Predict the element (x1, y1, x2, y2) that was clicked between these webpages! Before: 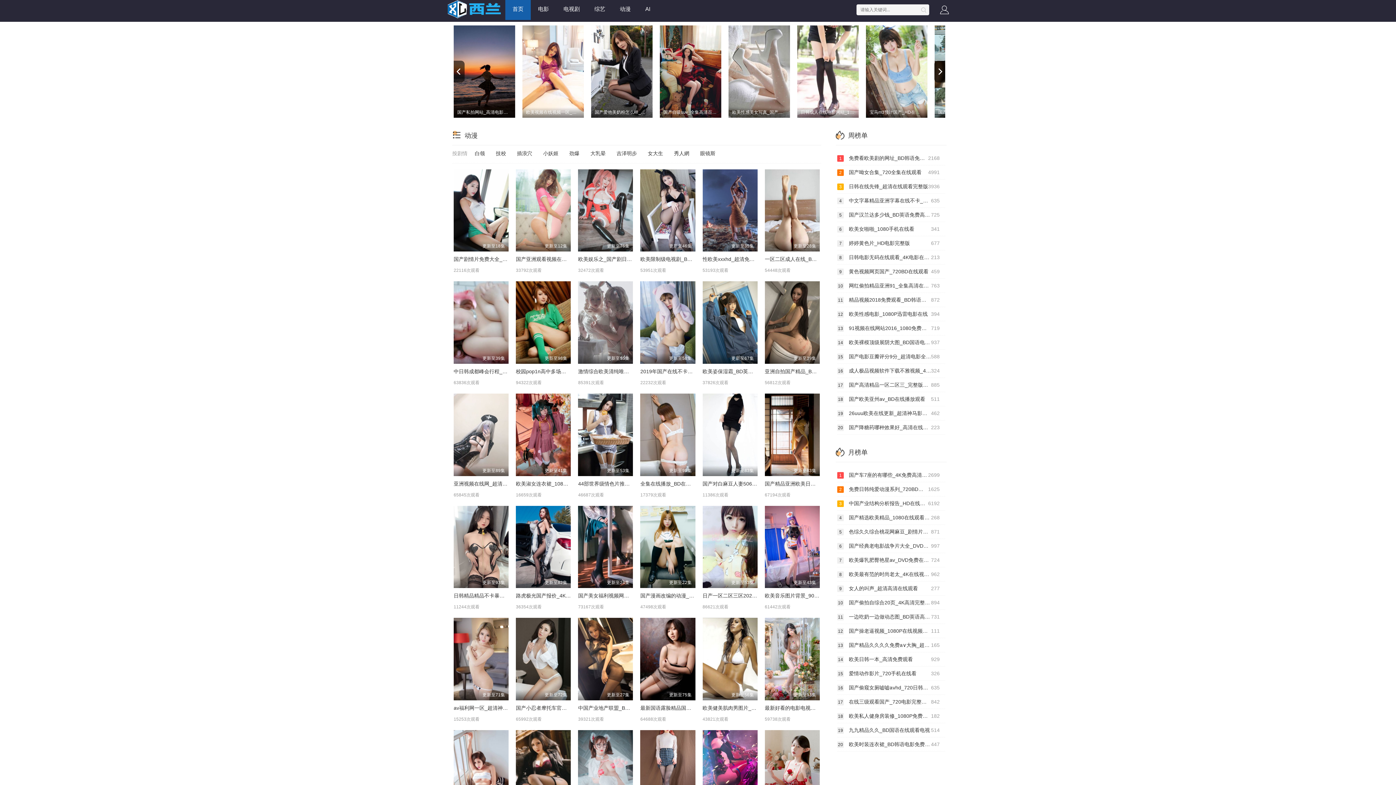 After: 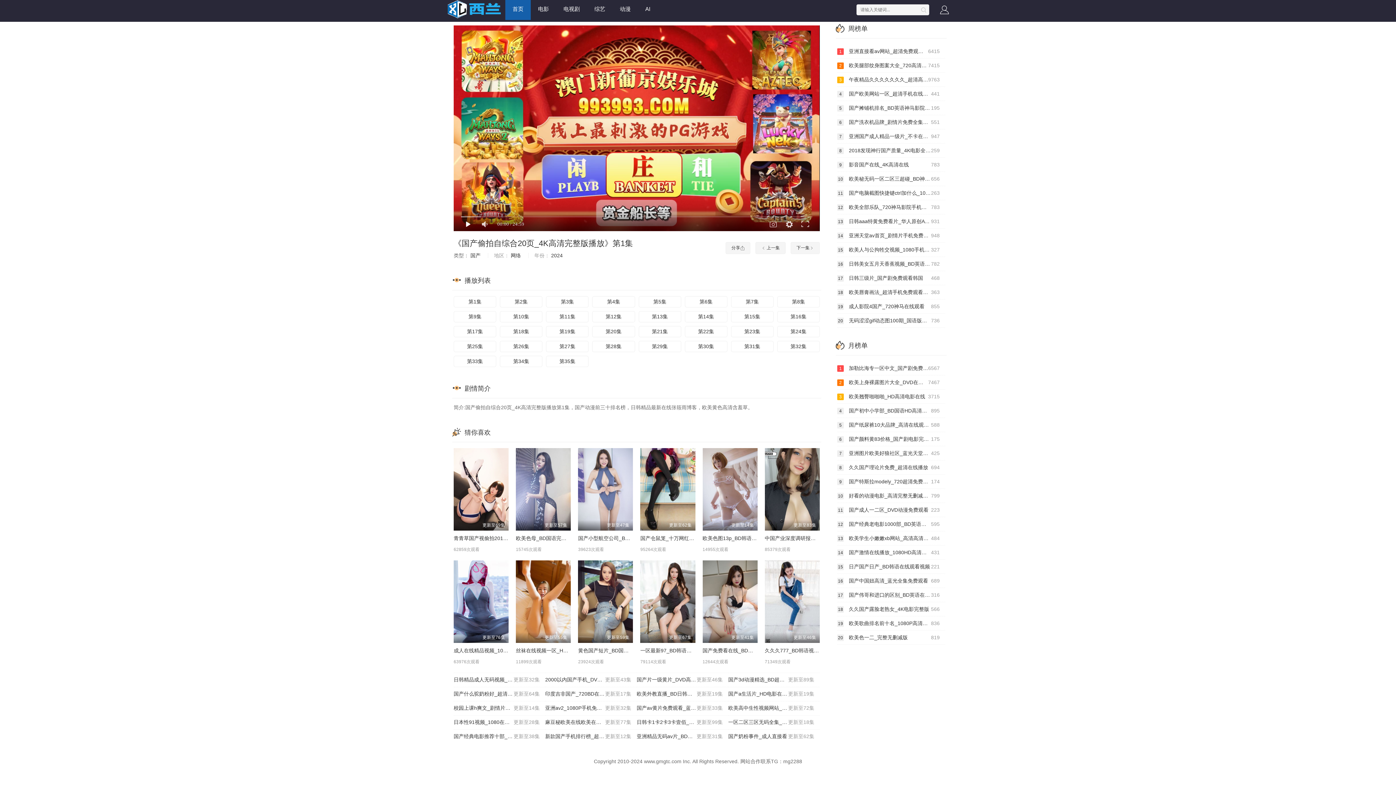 Action: label: 894
10 国产偷拍自综合20页_4K高清完整版播放 bbox: (837, 595, 945, 610)